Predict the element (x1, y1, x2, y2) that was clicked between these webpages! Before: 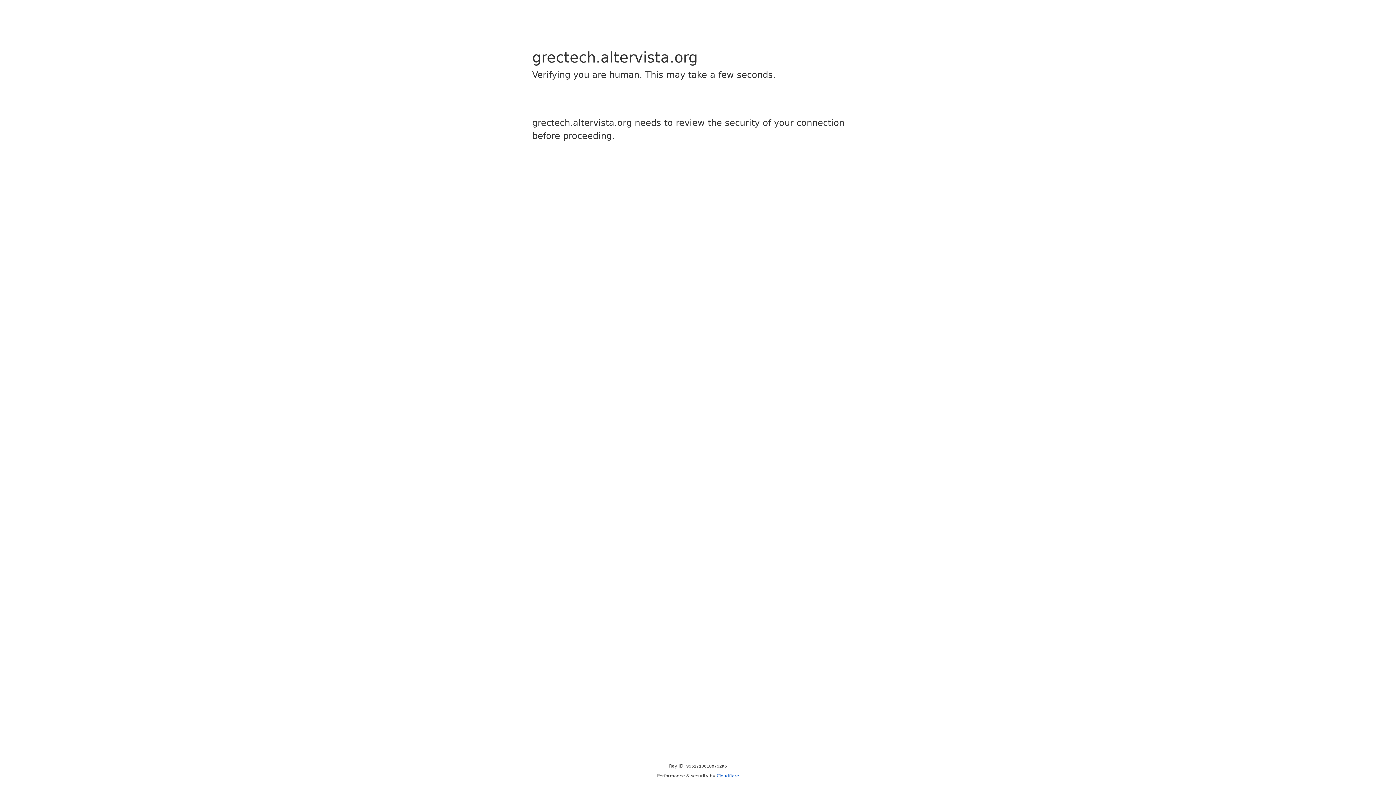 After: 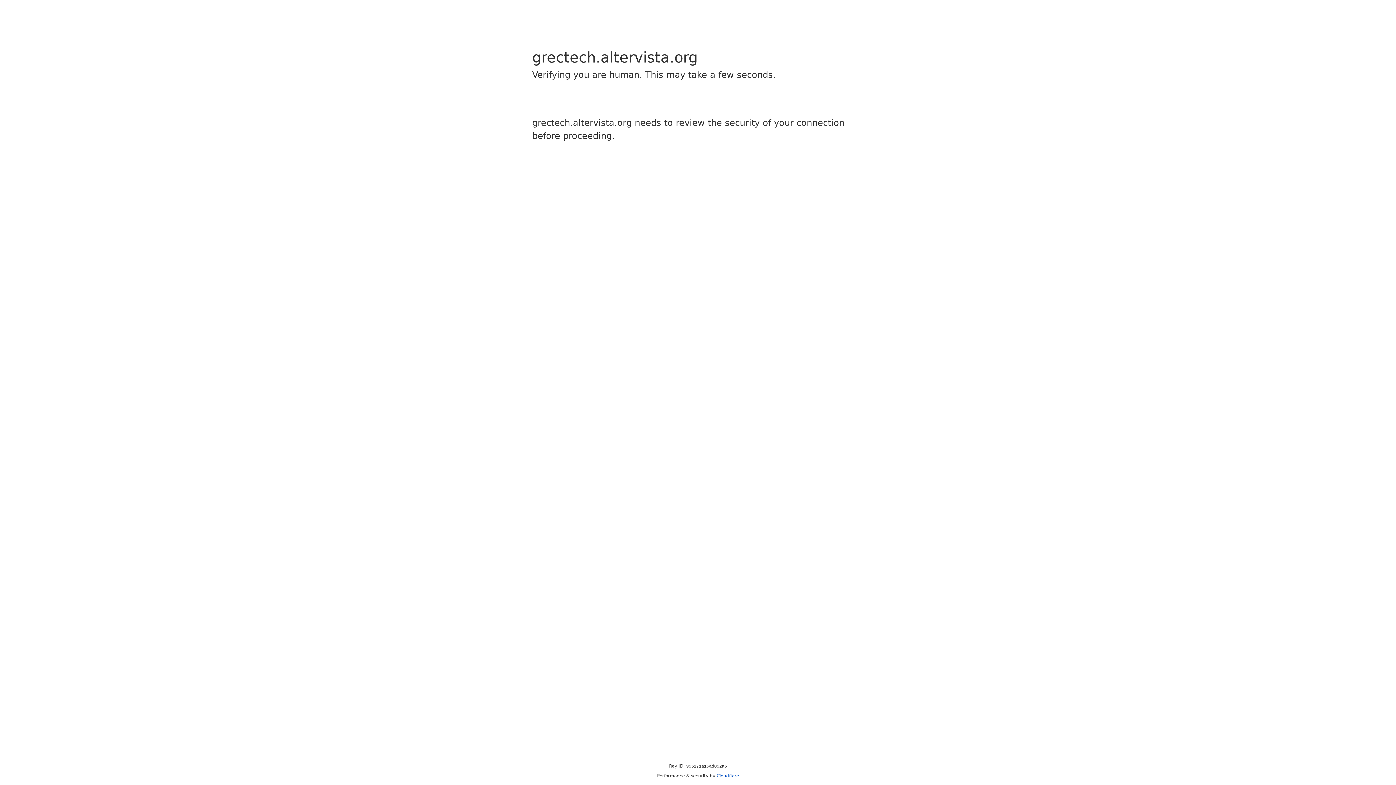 Action: label: Cloudflare bbox: (716, 773, 739, 778)